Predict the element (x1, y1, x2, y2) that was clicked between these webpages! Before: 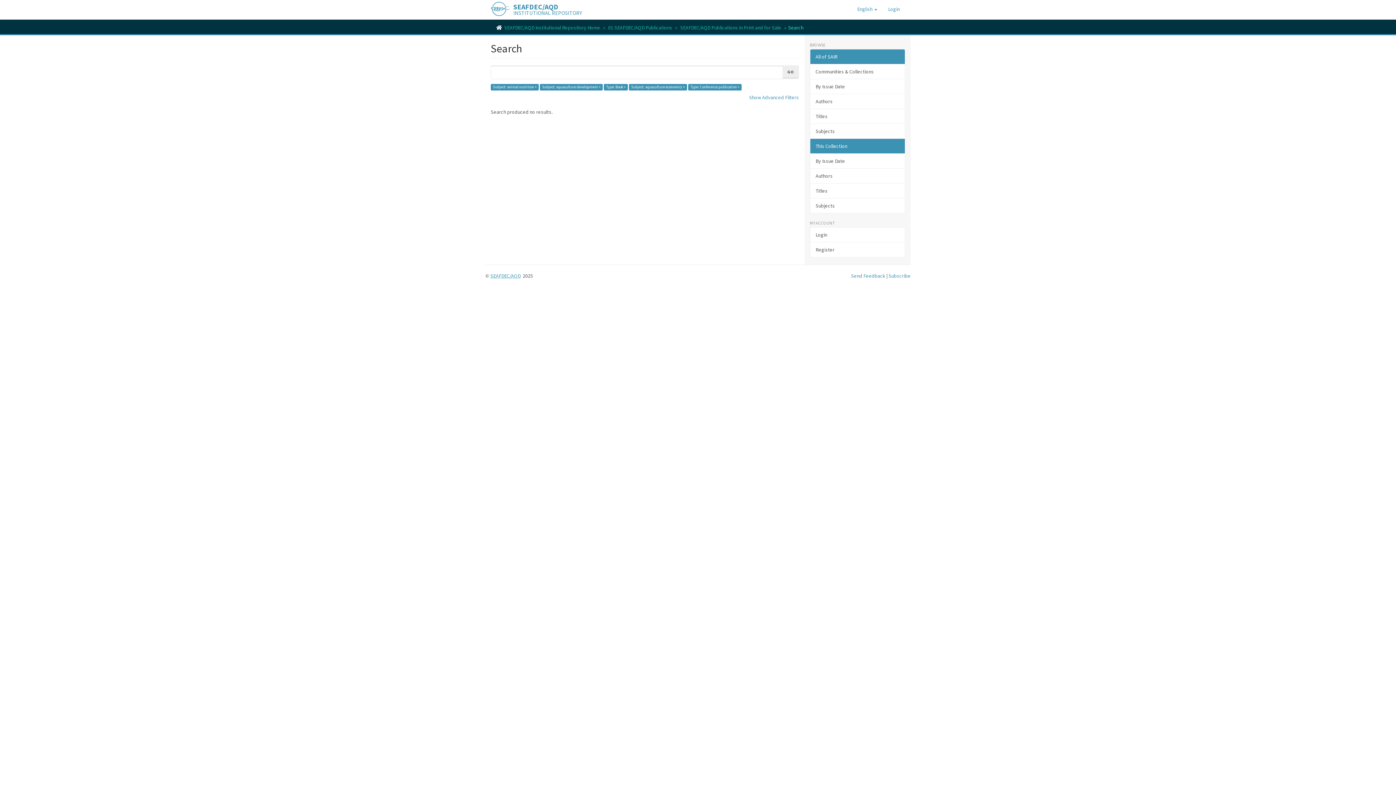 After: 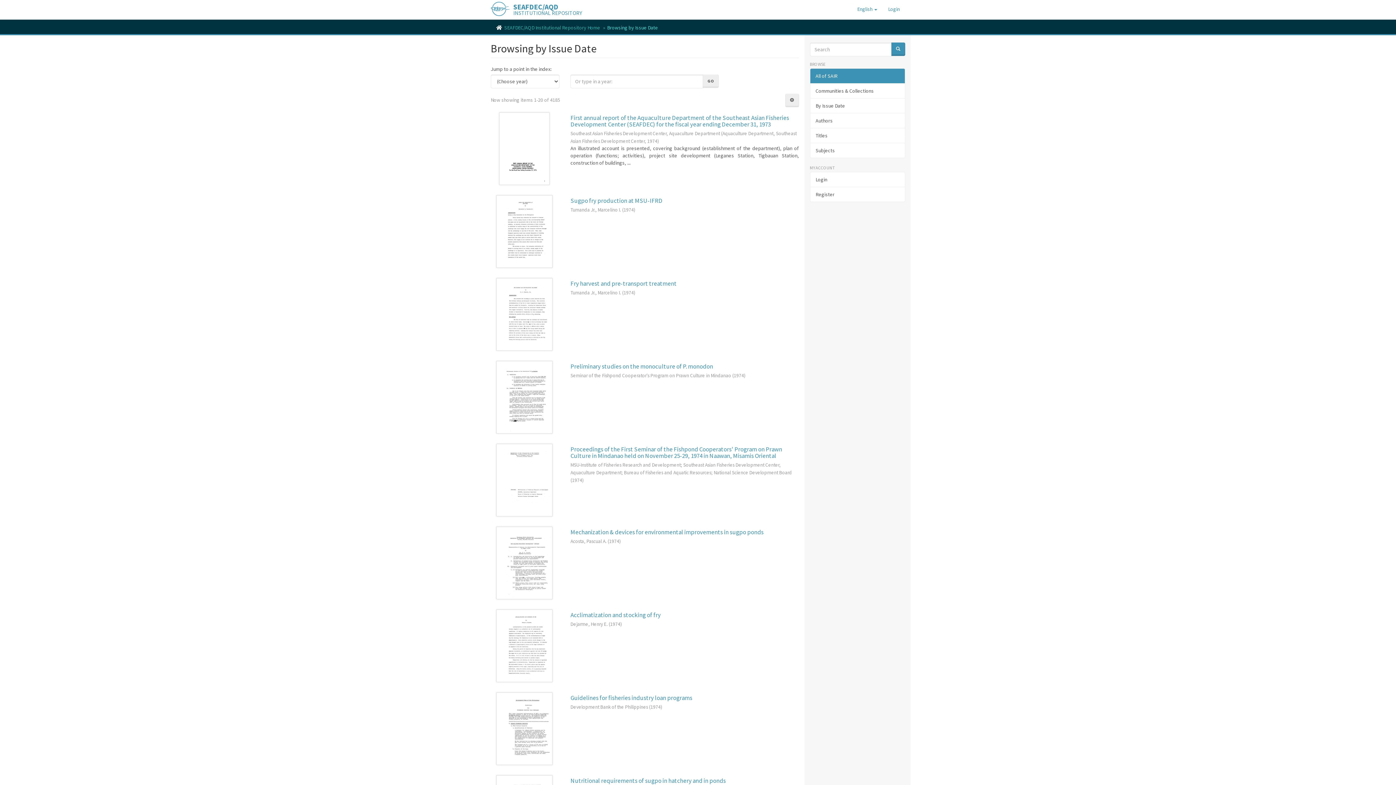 Action: bbox: (810, 78, 905, 94) label: By Issue Date